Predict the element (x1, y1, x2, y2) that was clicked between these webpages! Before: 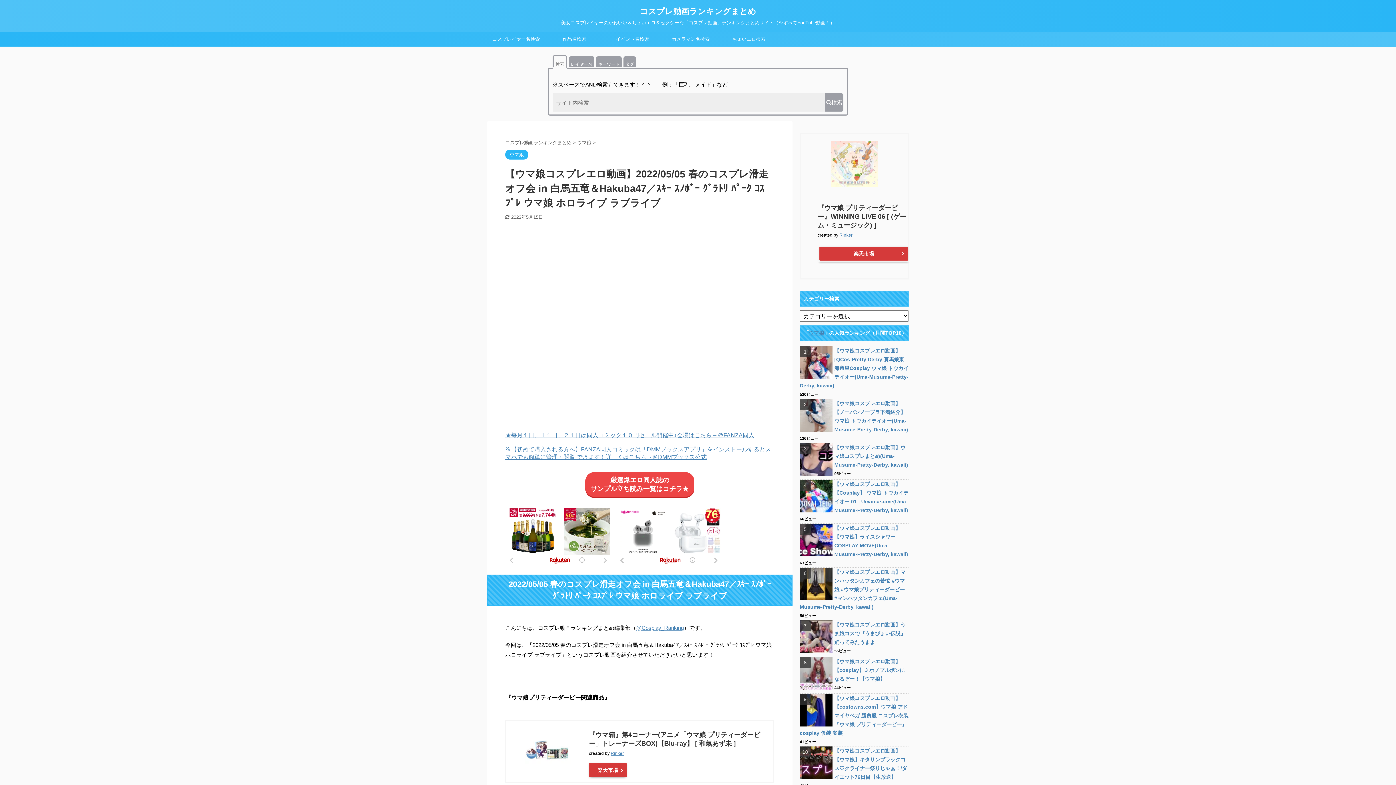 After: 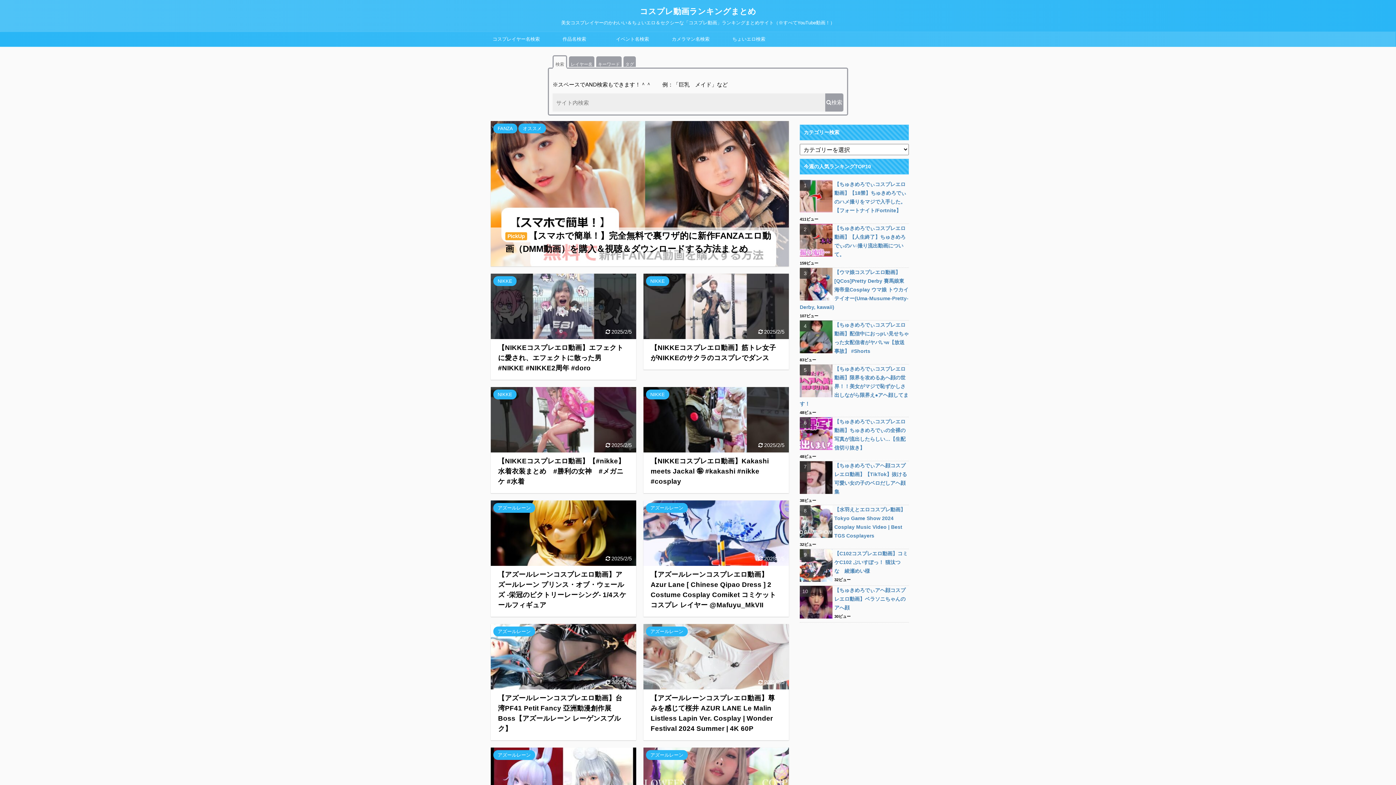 Action: bbox: (640, 6, 756, 16) label: コスプレ動画ランキングまとめ